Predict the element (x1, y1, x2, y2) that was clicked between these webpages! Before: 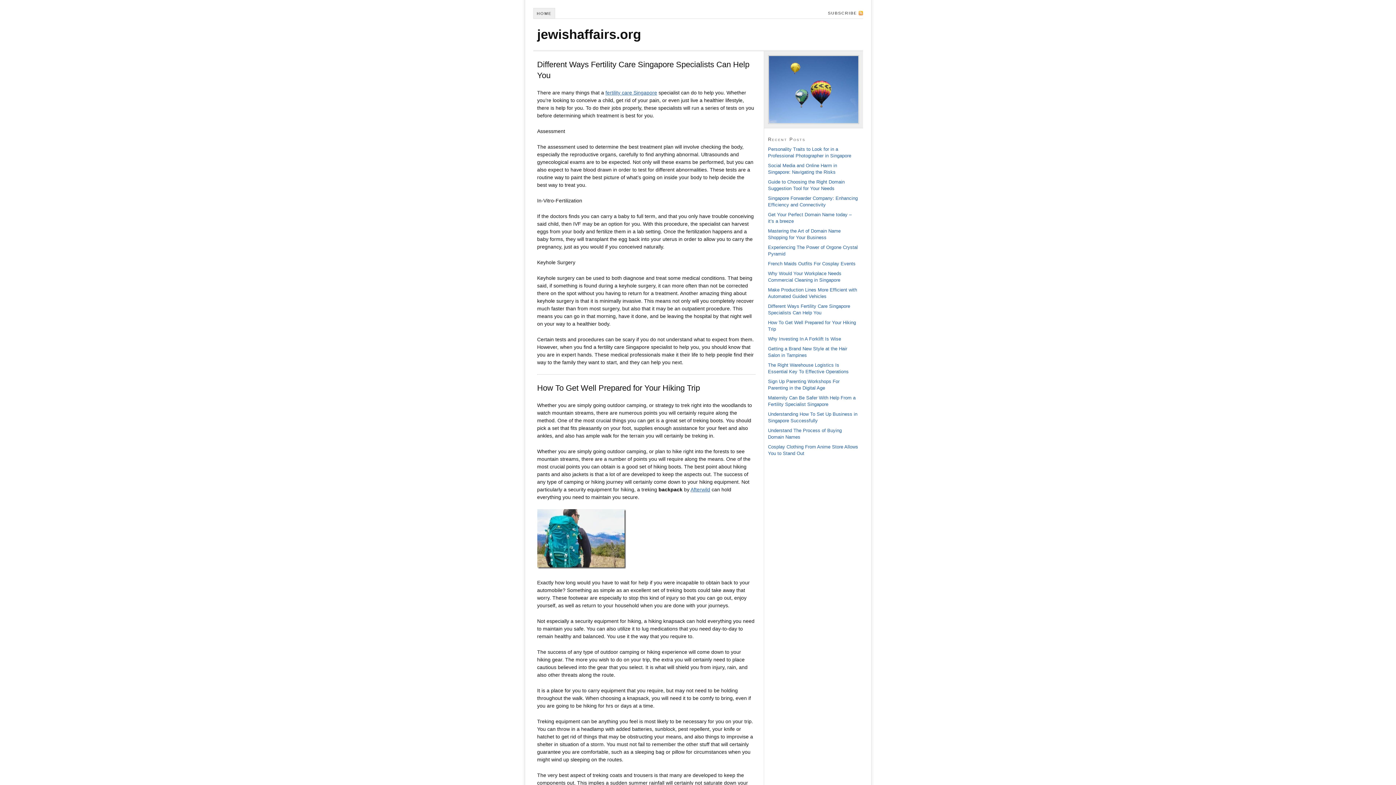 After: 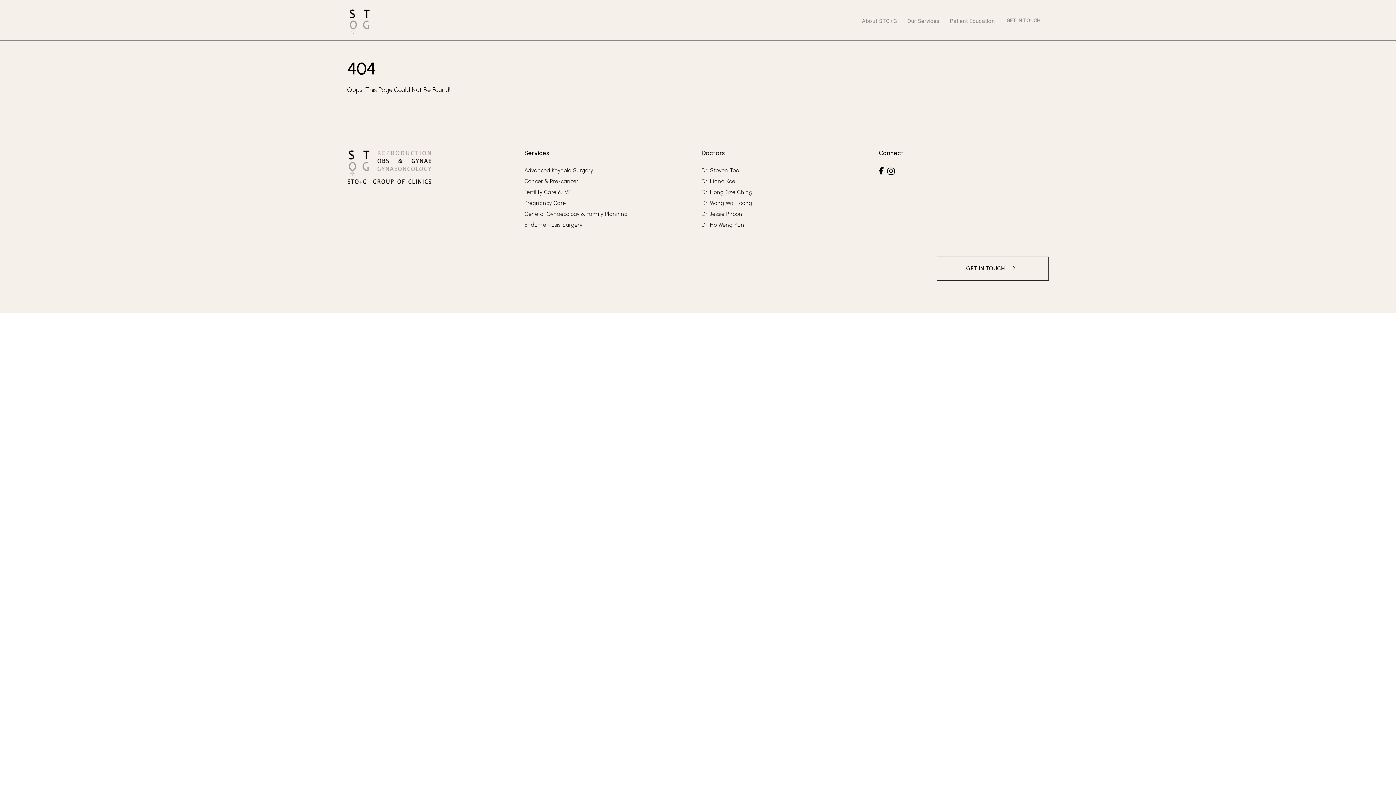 Action: bbox: (605, 89, 657, 95) label: fertility care Singapore